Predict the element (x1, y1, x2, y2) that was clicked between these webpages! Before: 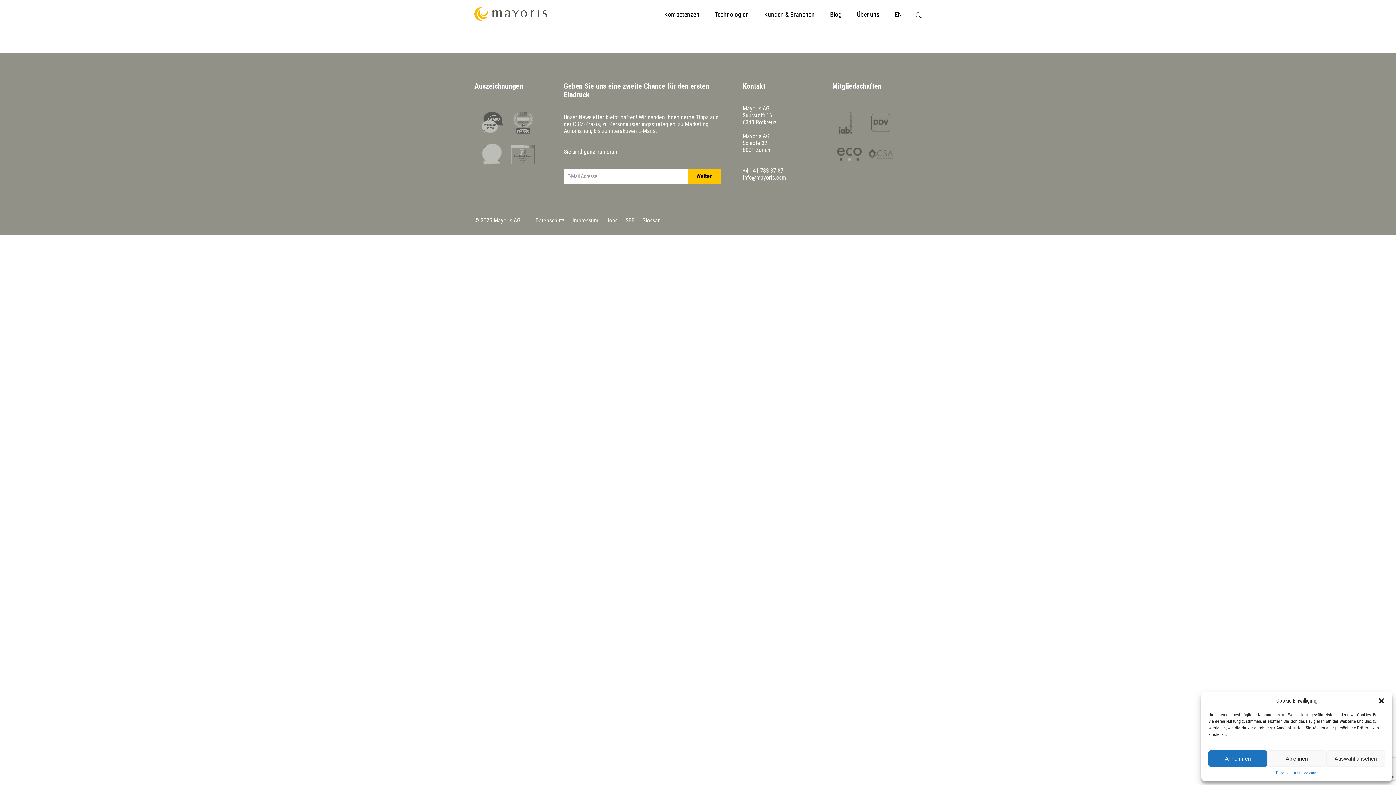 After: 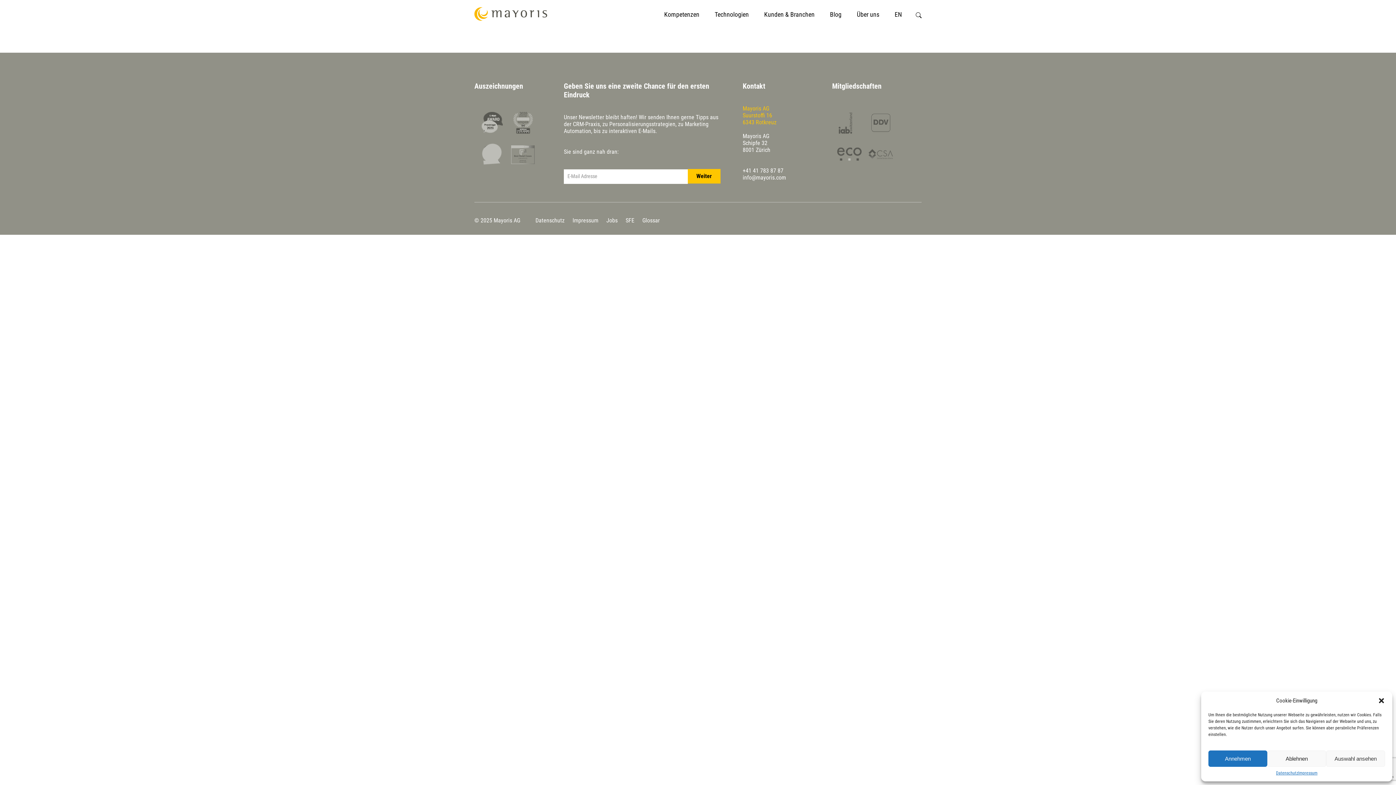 Action: bbox: (742, 105, 776, 125) label: Mayoris AG
Suurstoffi 16
6343 Rotkreuz